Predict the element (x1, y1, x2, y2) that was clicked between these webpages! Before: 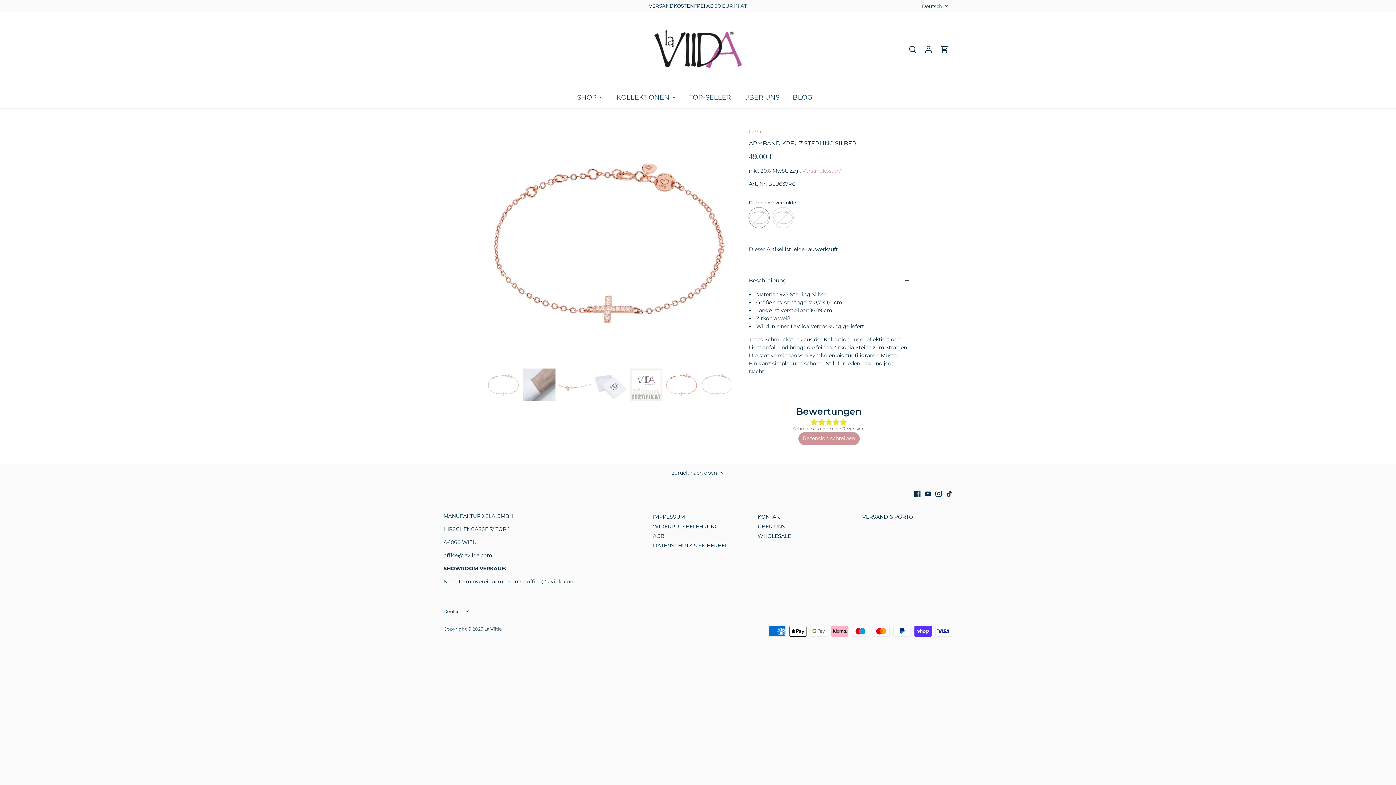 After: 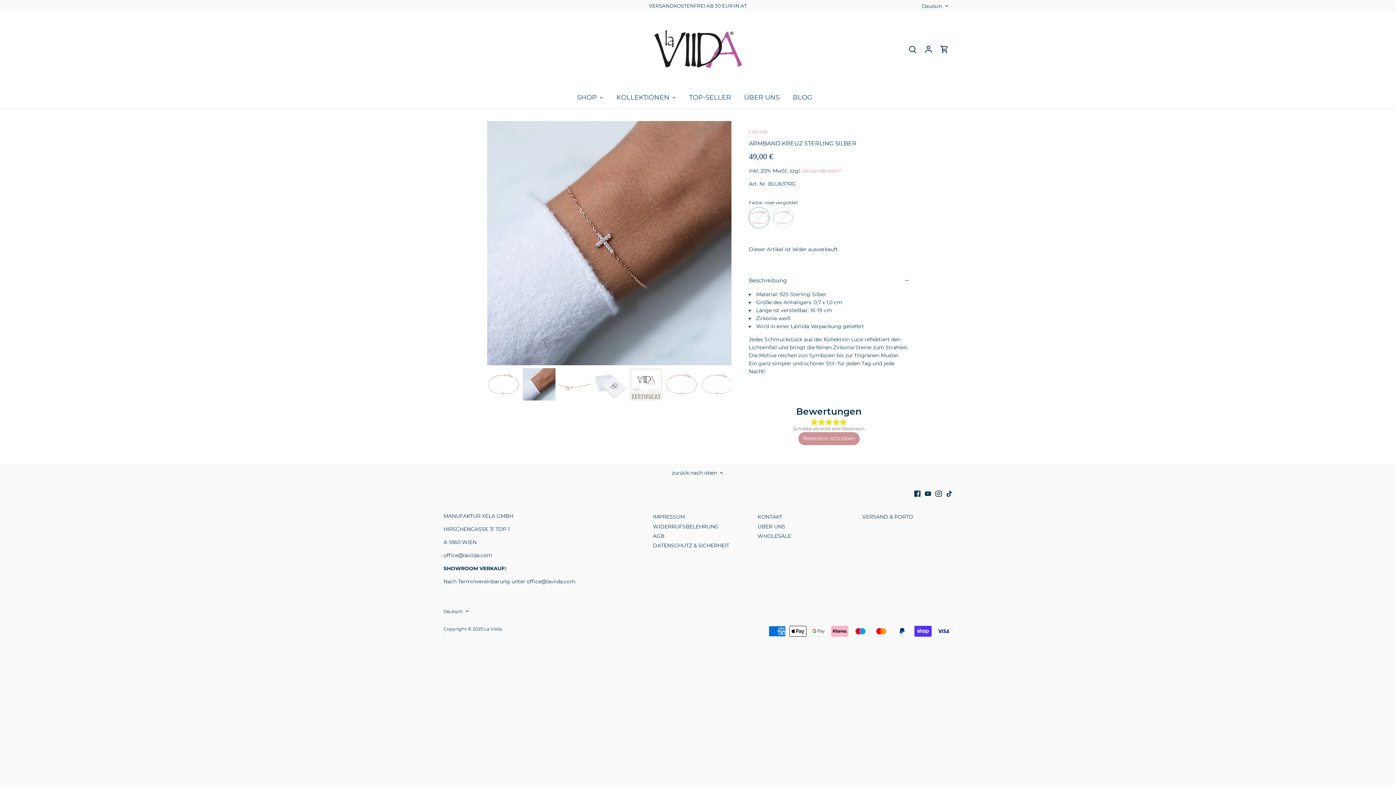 Action: bbox: (522, 368, 555, 401) label: Bild auswählen